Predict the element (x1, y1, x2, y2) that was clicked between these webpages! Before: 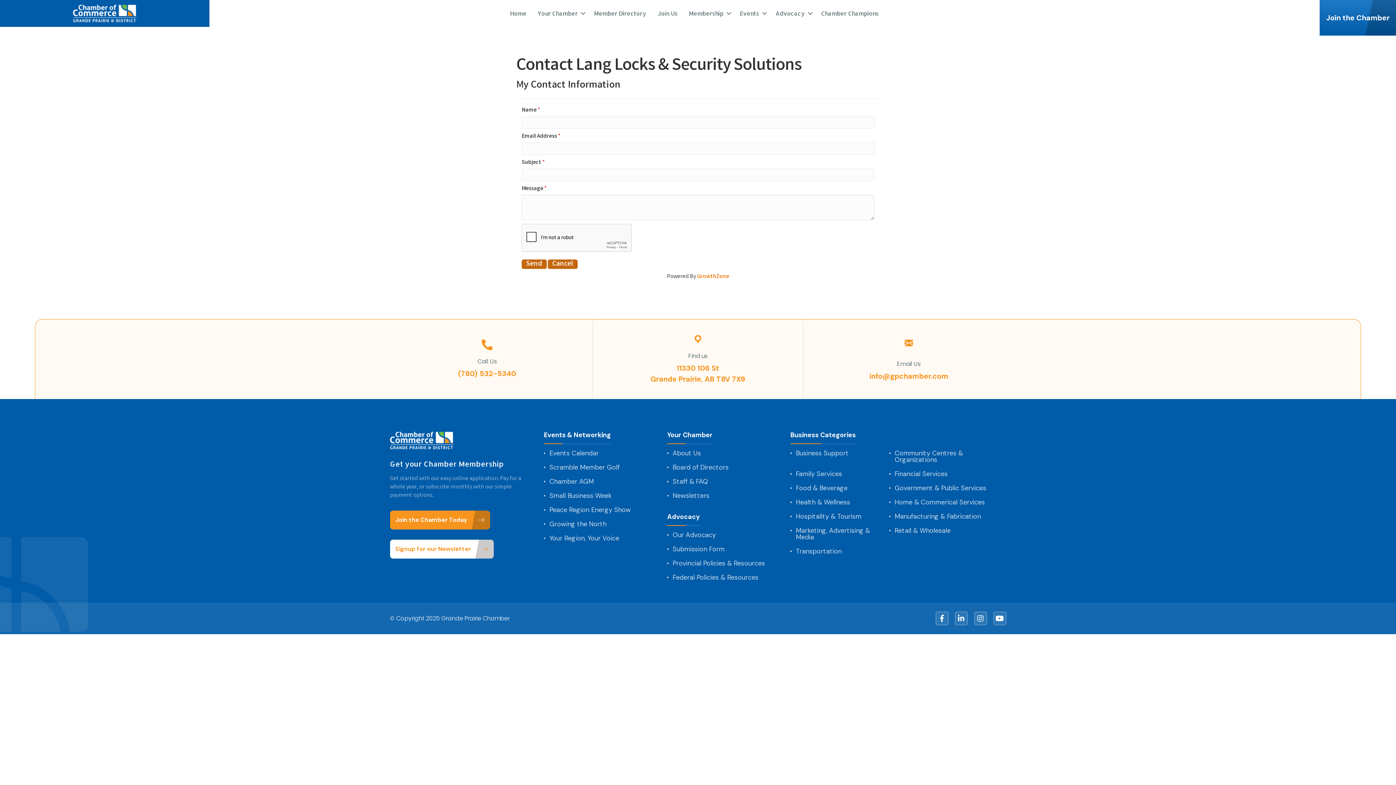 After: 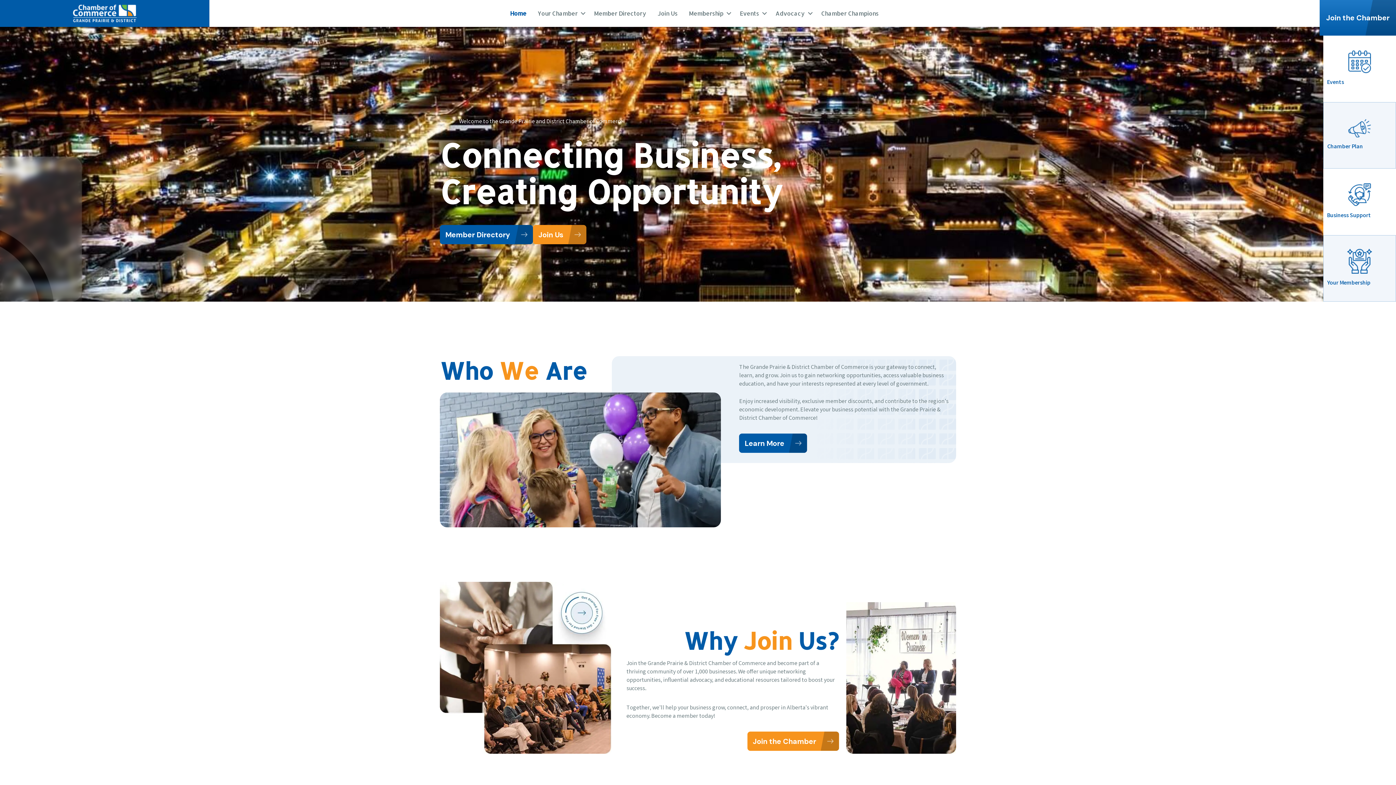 Action: bbox: (504, 6, 532, 20) label: Home